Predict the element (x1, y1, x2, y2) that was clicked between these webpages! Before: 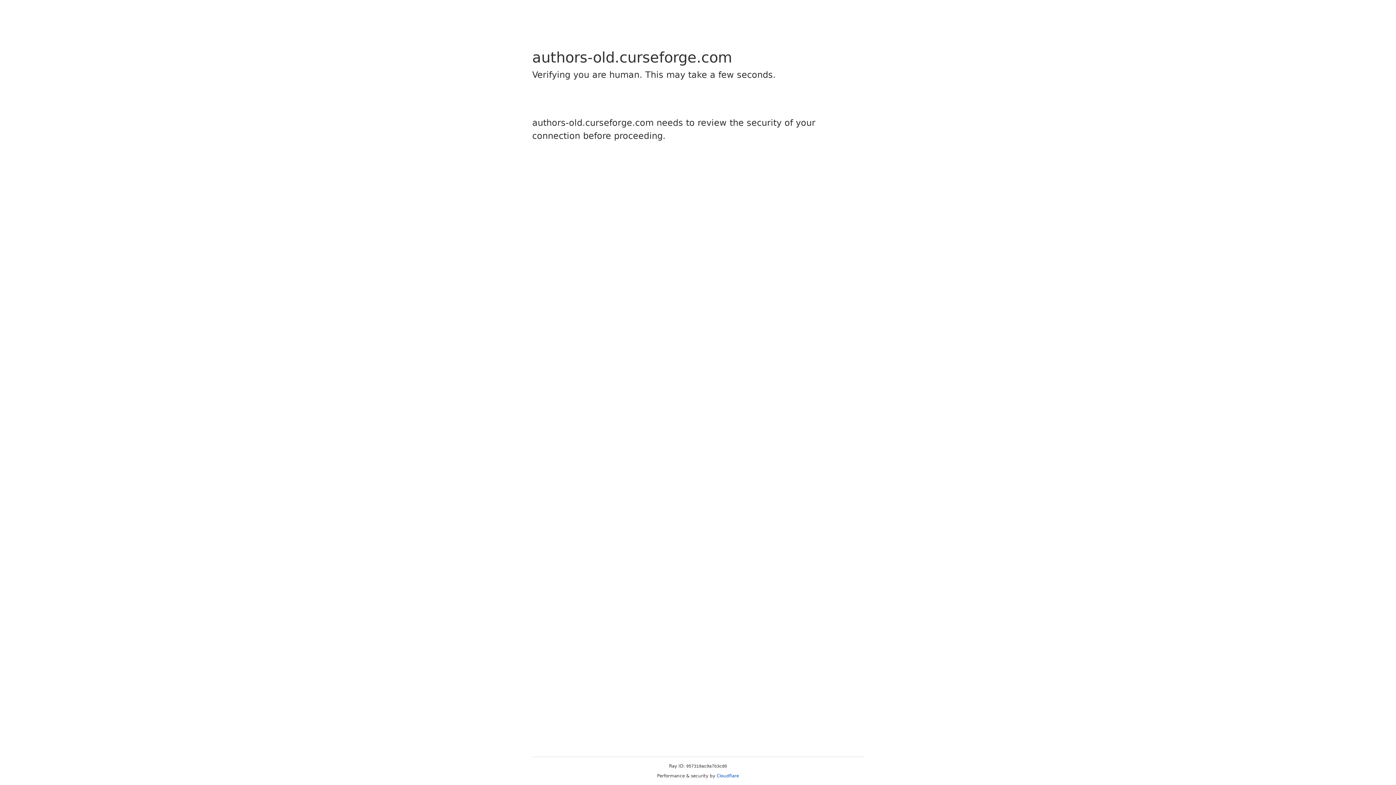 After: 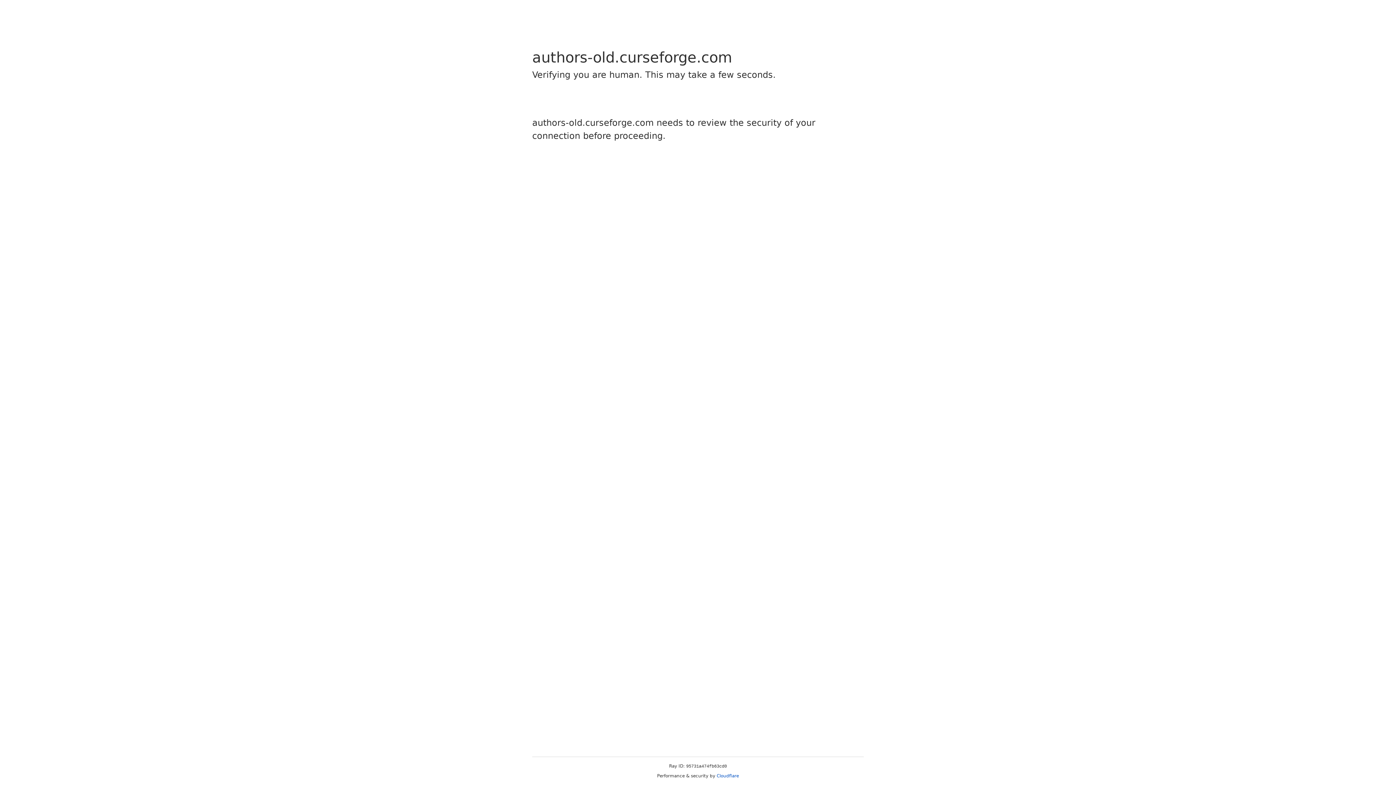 Action: bbox: (716, 773, 739, 778) label: Cloudflare